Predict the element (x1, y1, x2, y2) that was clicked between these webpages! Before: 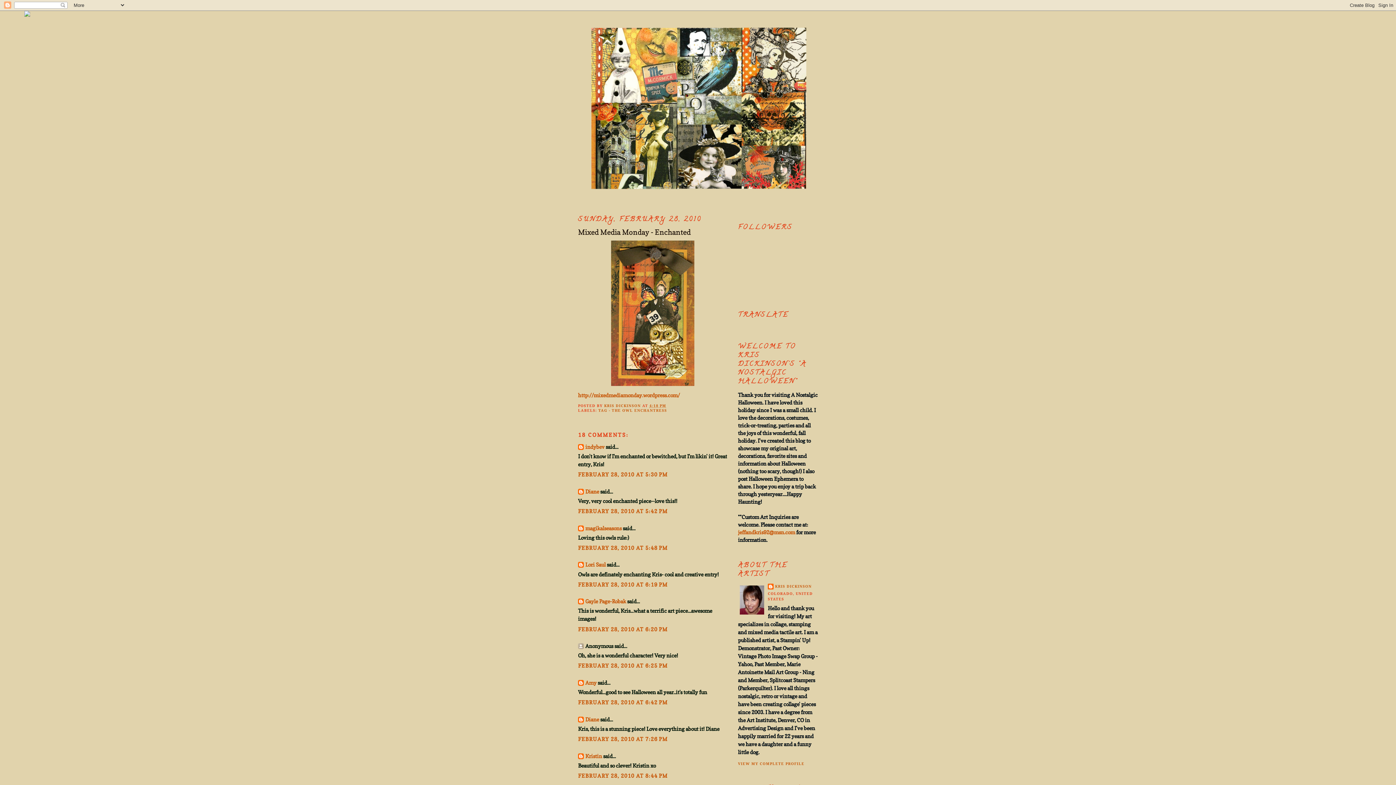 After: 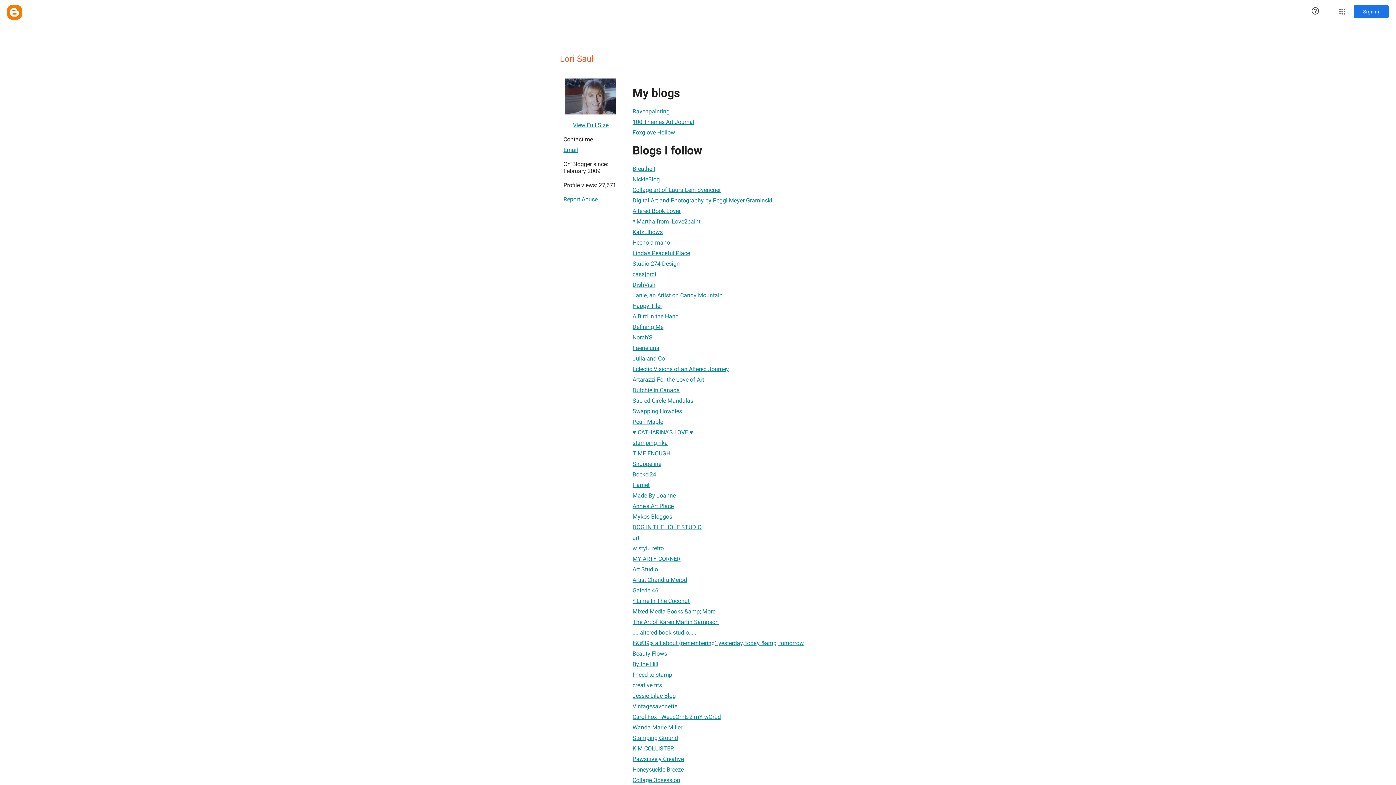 Action: bbox: (585, 561, 605, 568) label: Lori Saul